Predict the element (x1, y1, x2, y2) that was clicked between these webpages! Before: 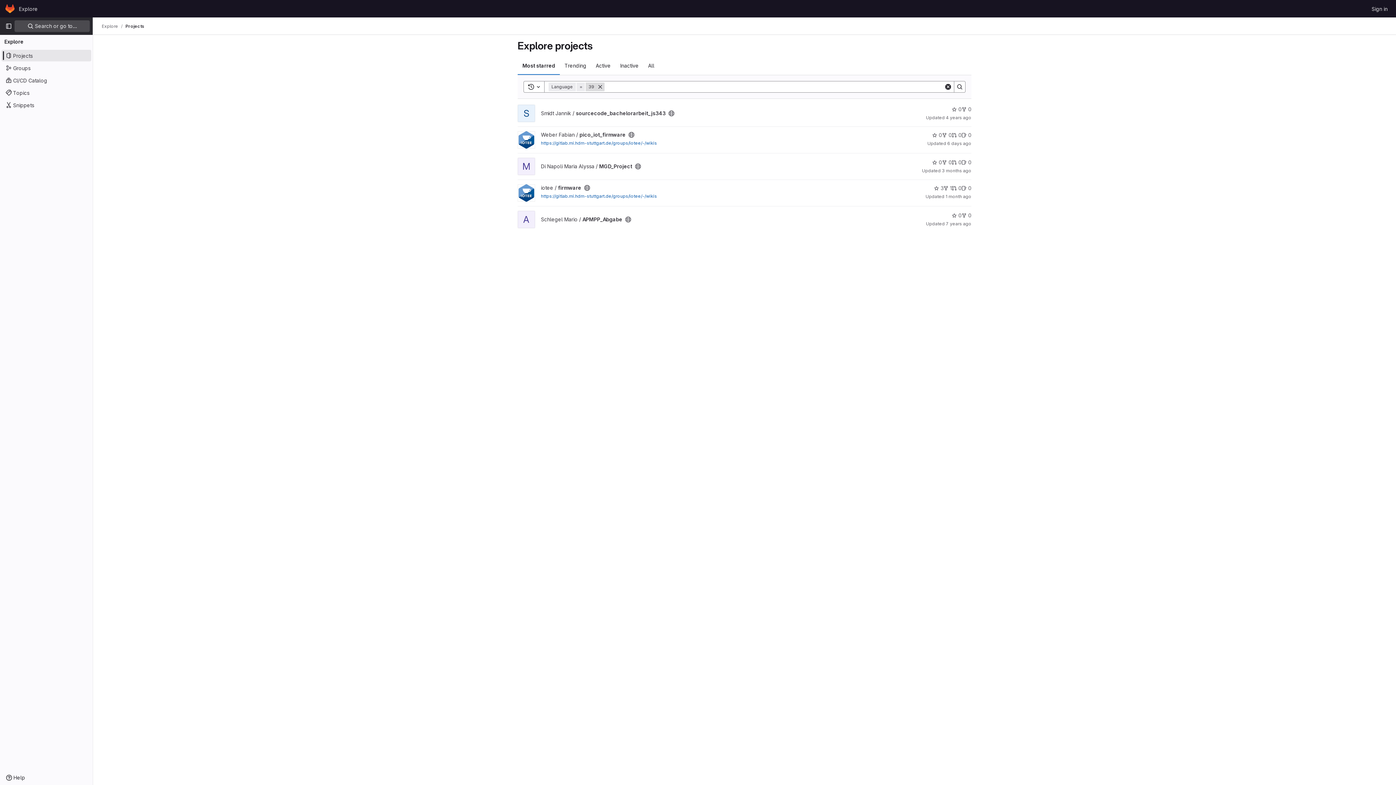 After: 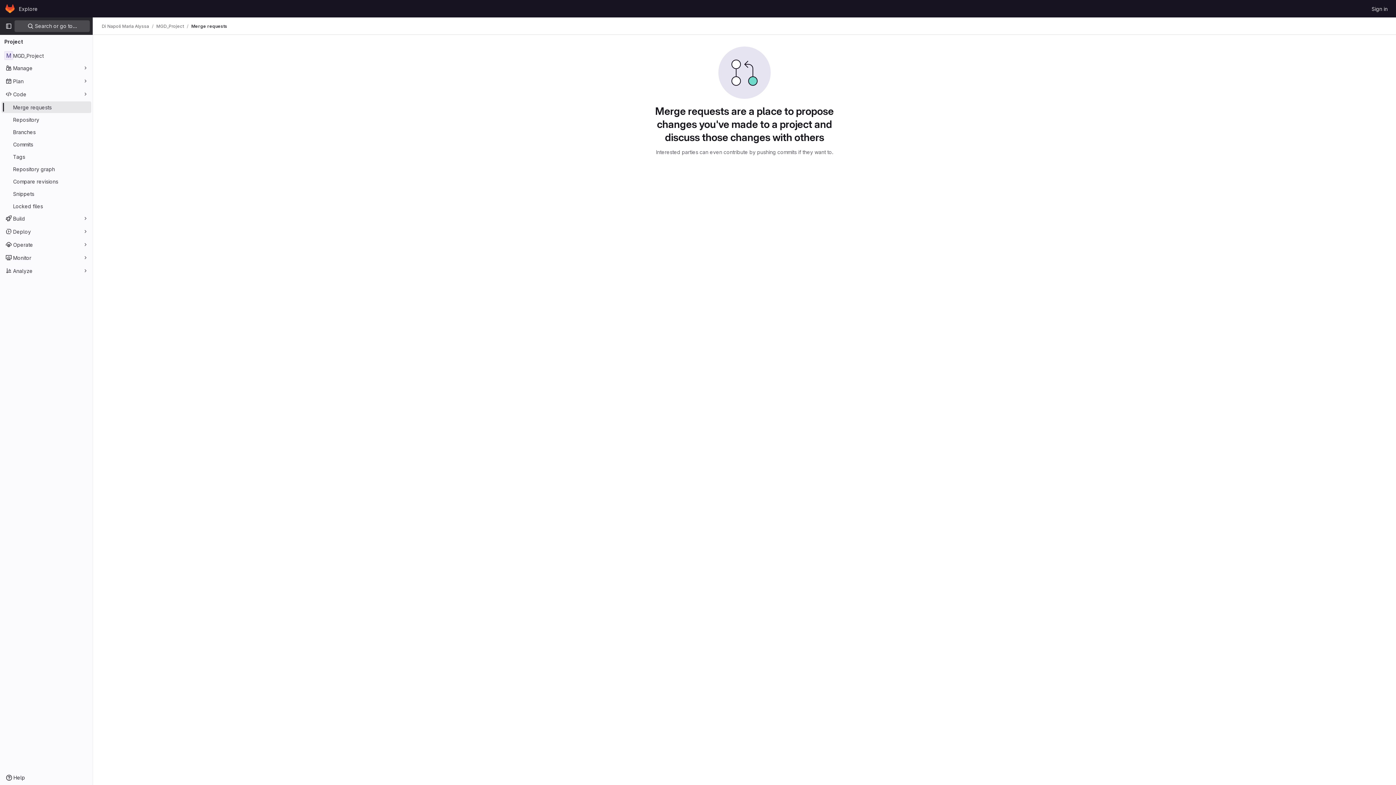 Action: bbox: (952, 158, 961, 166) label: MGD_Project has 0 open merge requests